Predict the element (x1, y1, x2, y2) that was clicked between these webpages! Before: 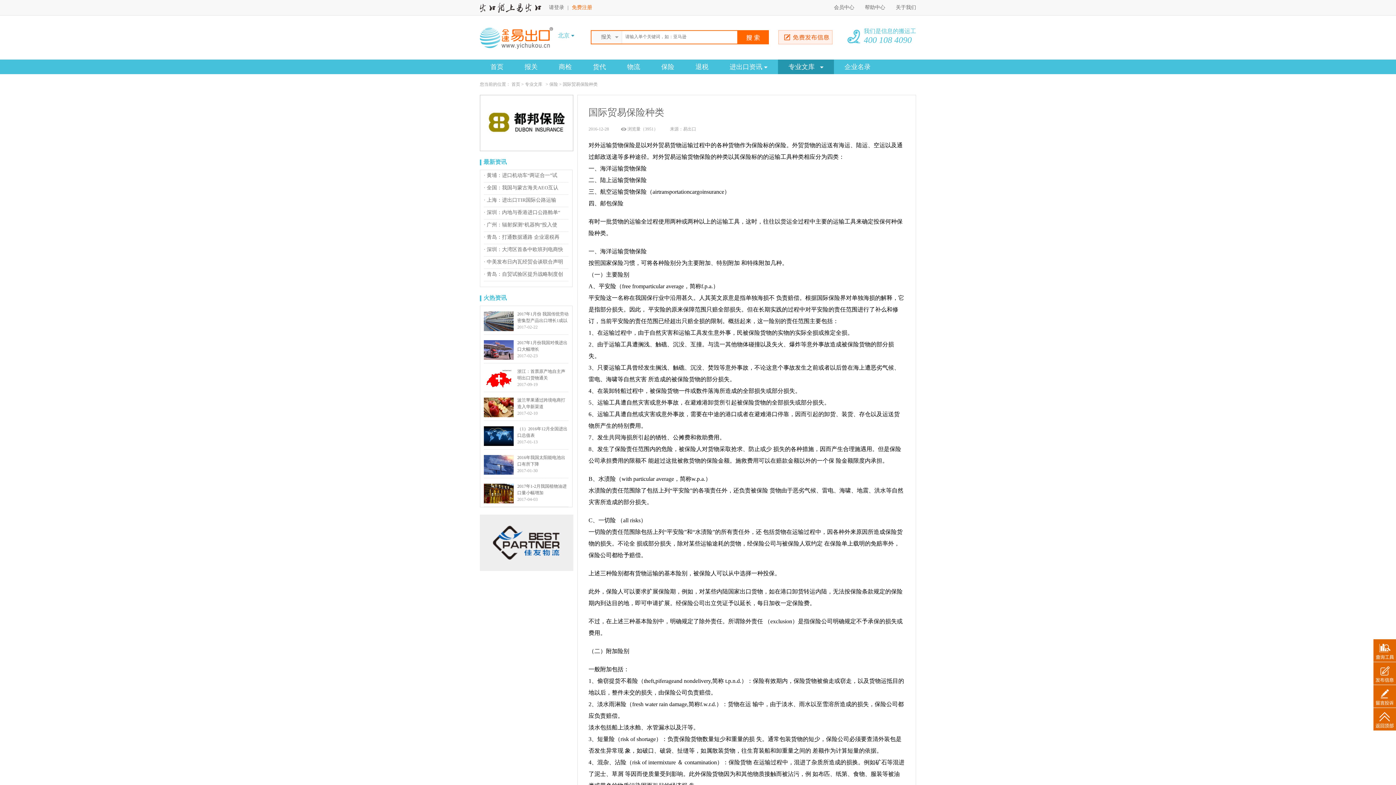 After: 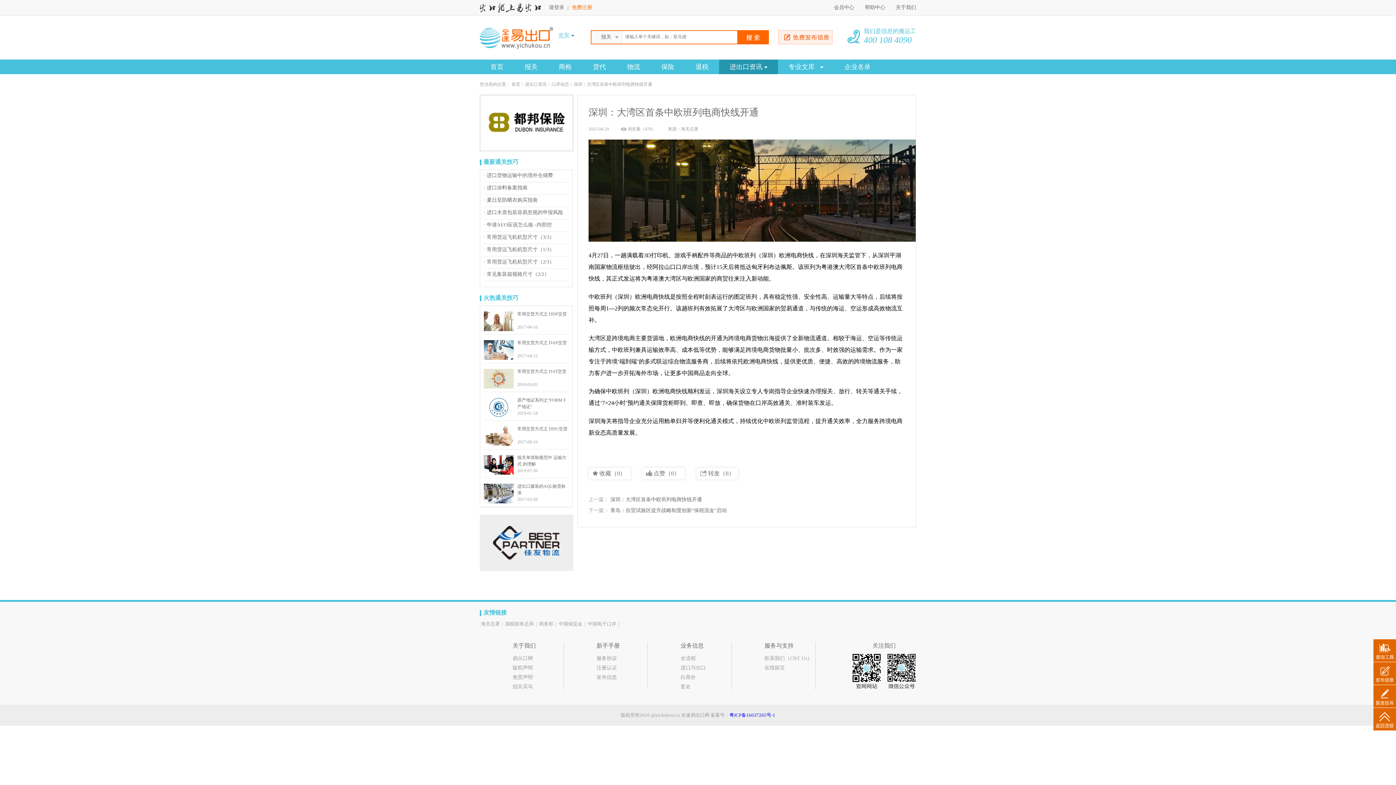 Action: label: · 深圳：大湾区首条中欧班列电商快 bbox: (484, 246, 563, 252)